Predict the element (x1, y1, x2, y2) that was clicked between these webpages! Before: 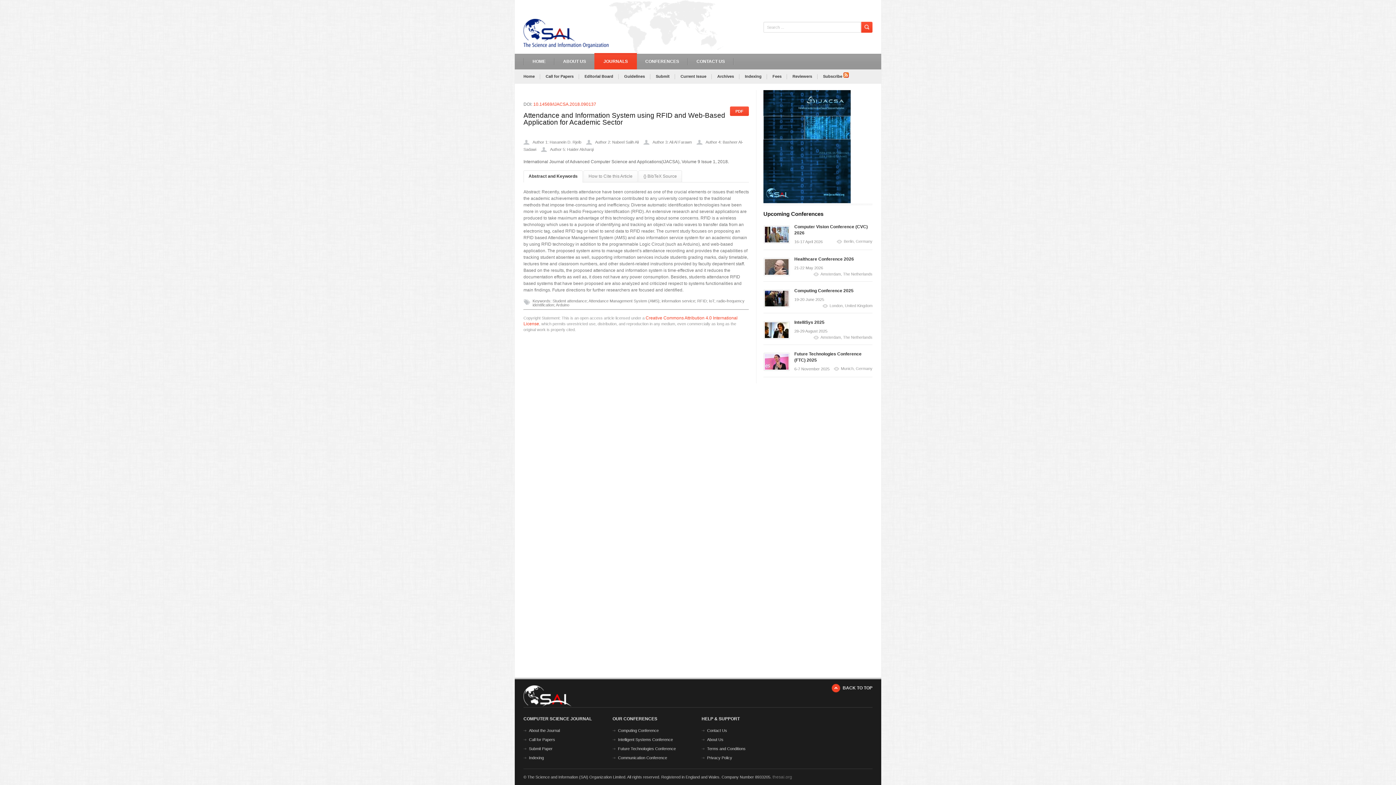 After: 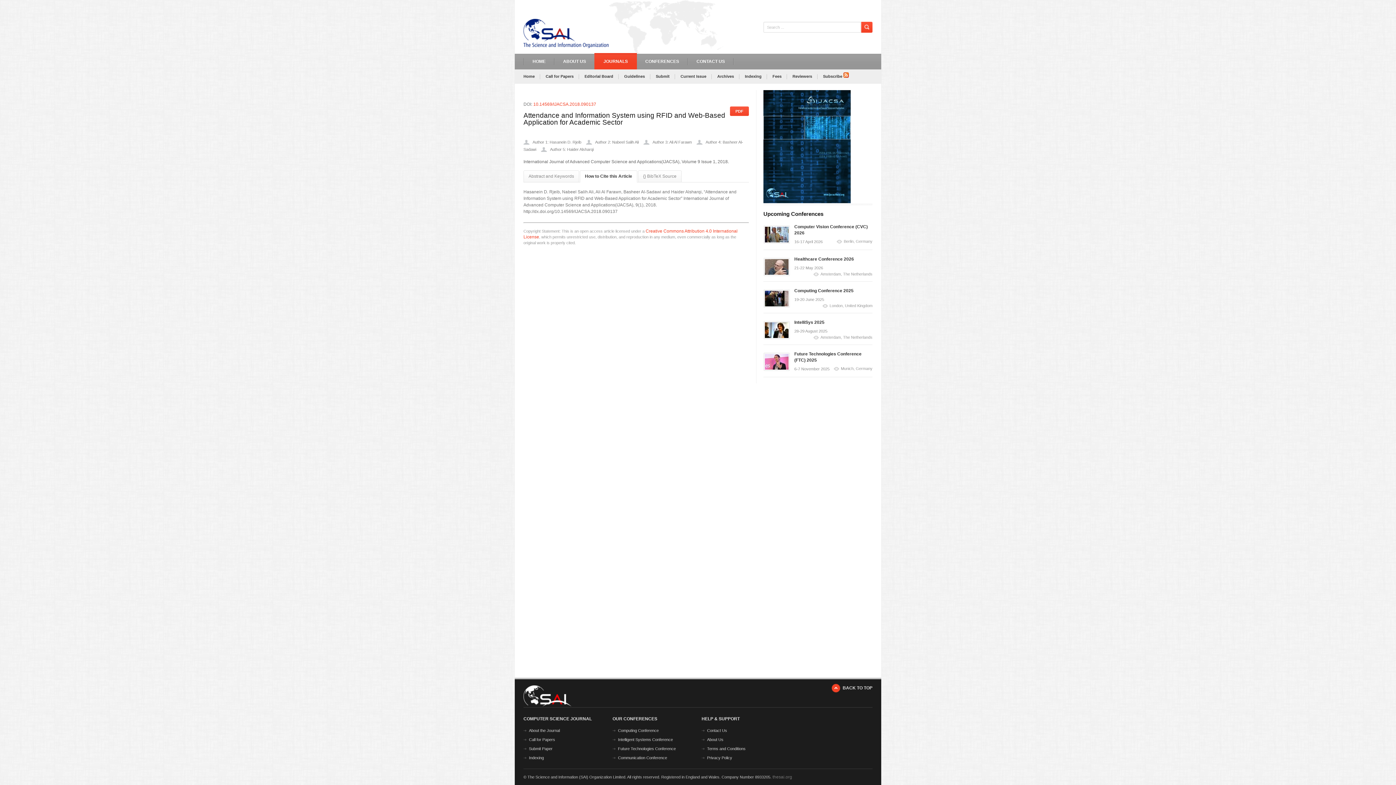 Action: bbox: (583, 170, 637, 182) label: How to Cite this Article